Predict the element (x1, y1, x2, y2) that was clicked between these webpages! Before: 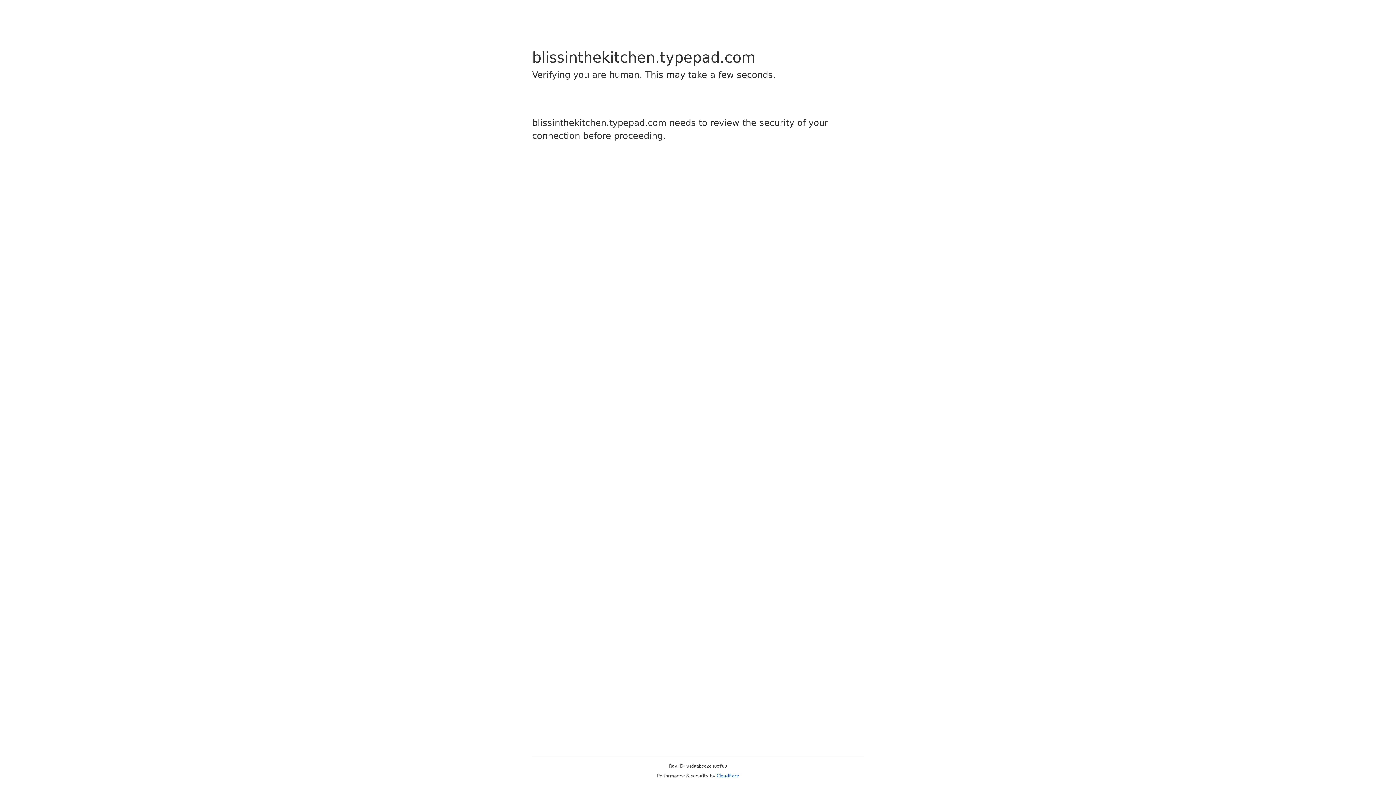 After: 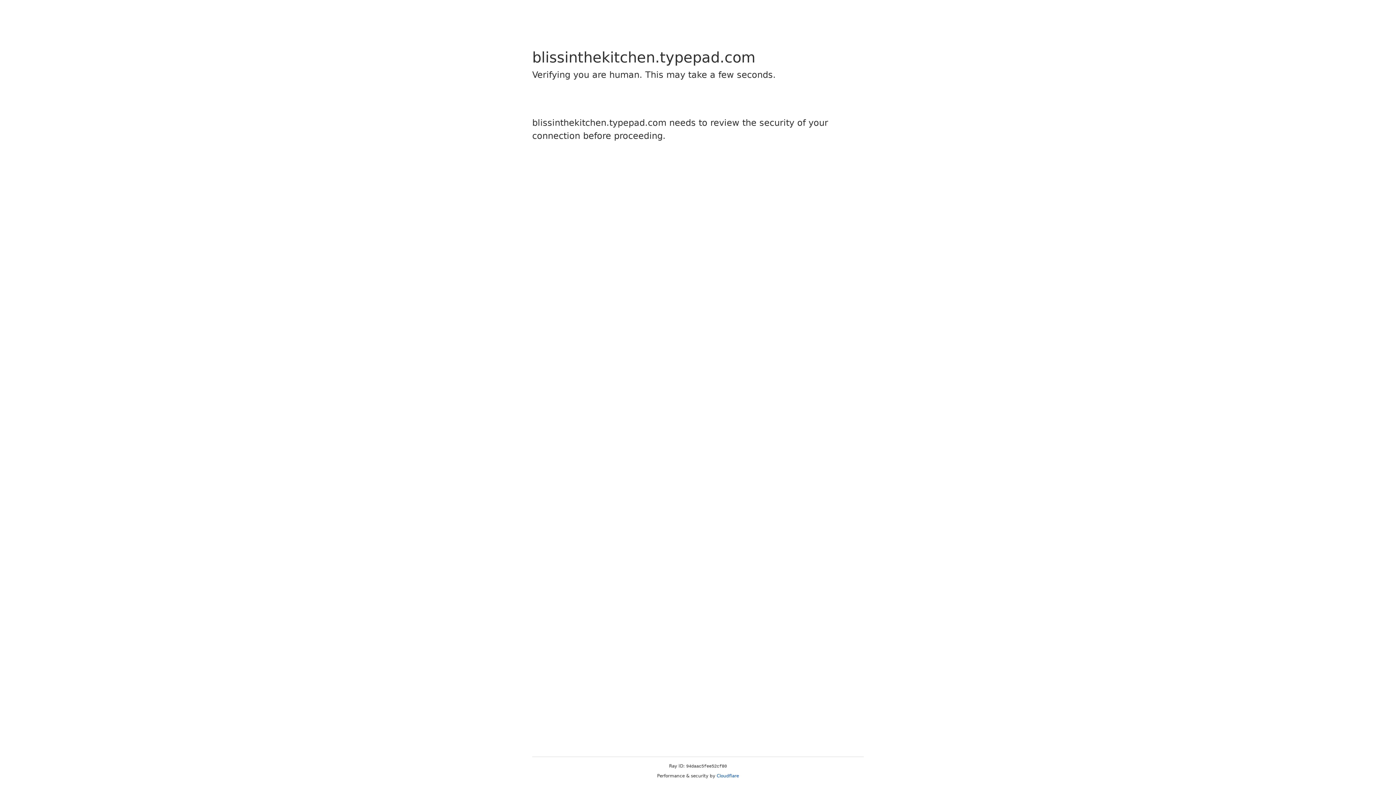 Action: bbox: (716, 773, 739, 778) label: Cloudflare